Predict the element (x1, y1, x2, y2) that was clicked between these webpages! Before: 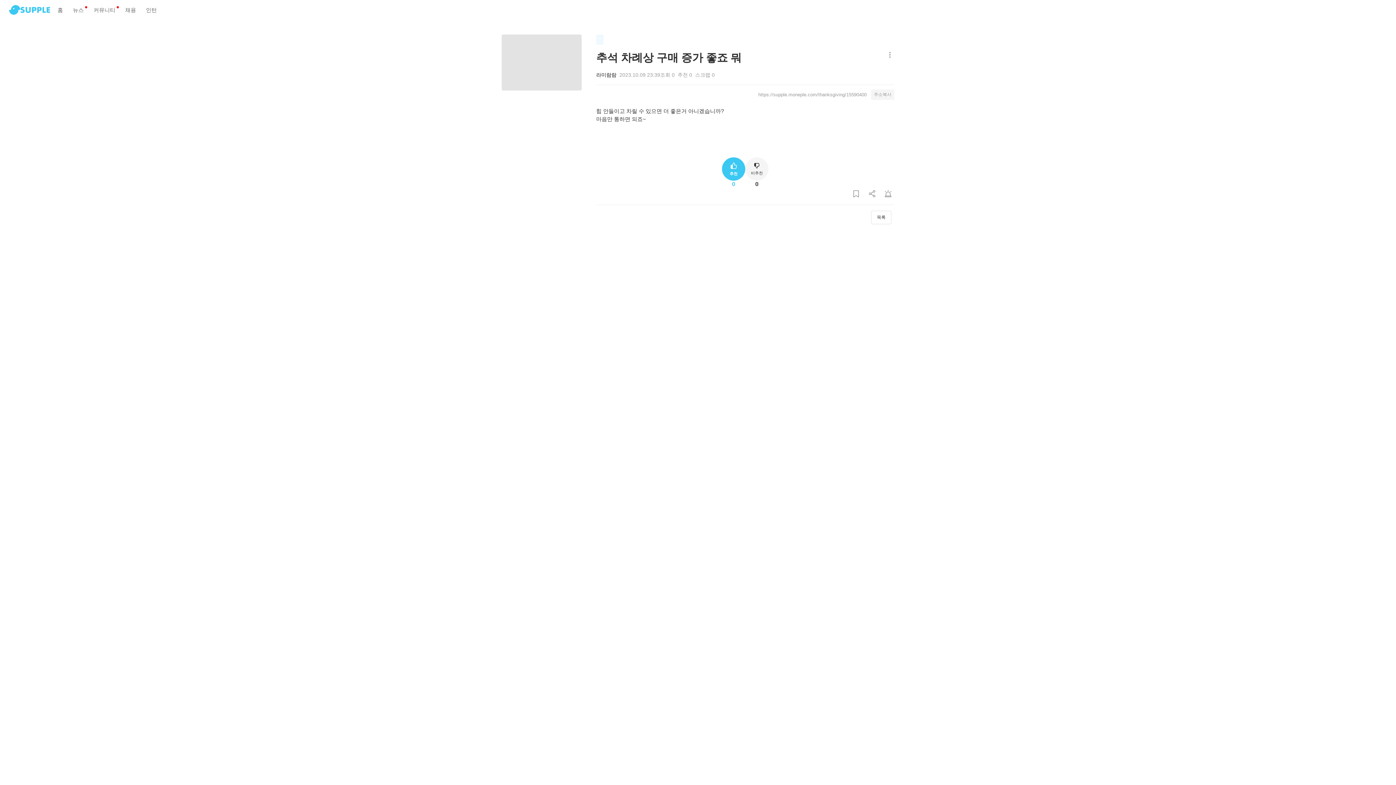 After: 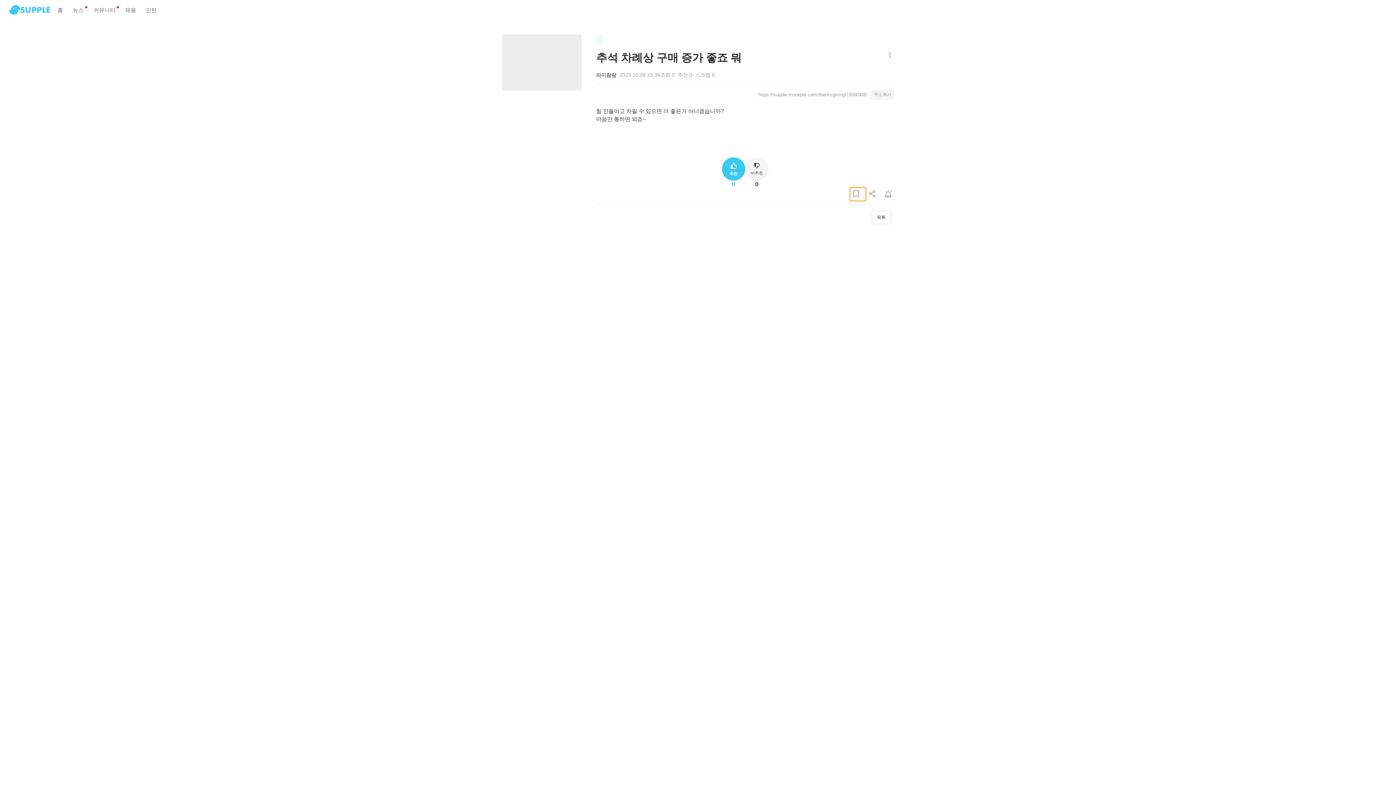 Action: bbox: (850, 187, 866, 201)